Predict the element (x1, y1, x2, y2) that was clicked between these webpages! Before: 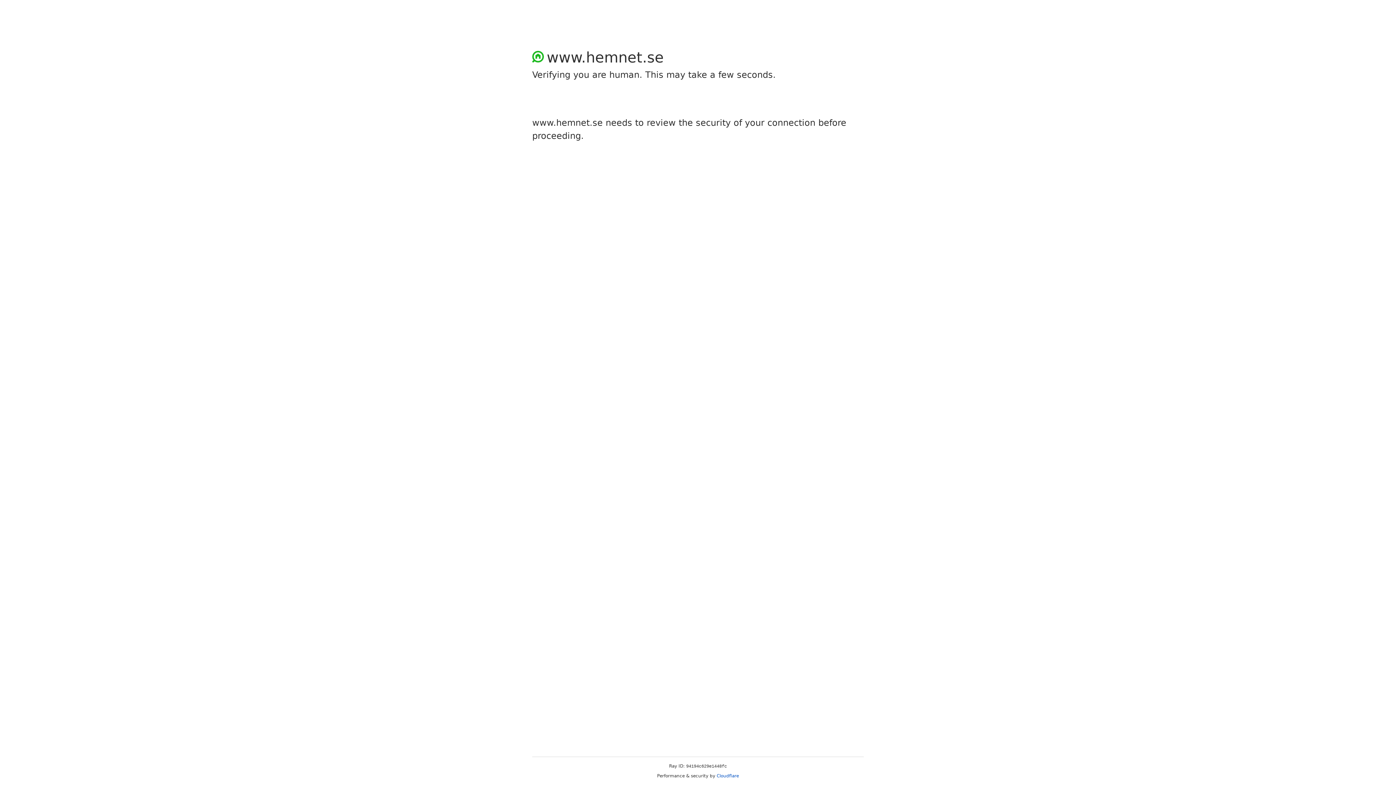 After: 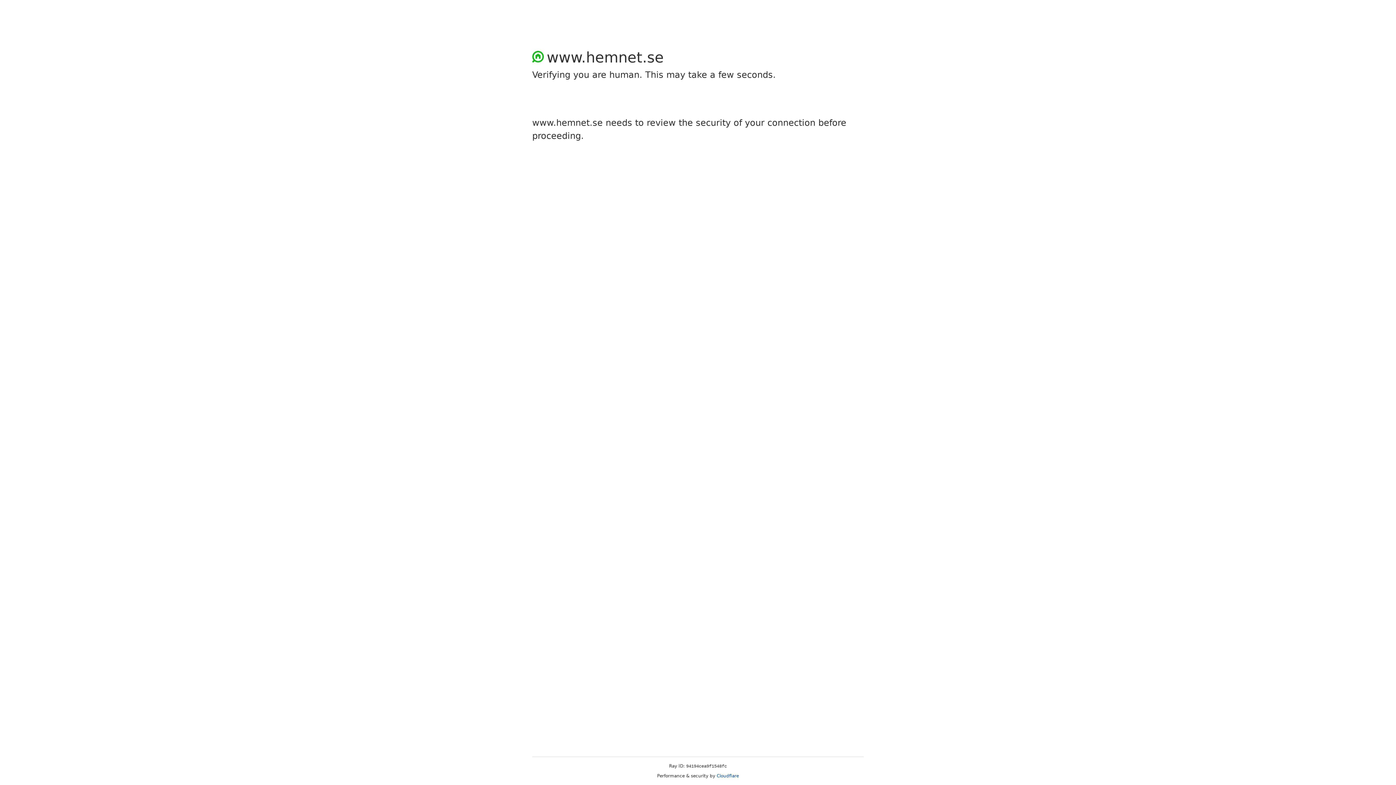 Action: bbox: (716, 773, 739, 778) label: Cloudflare